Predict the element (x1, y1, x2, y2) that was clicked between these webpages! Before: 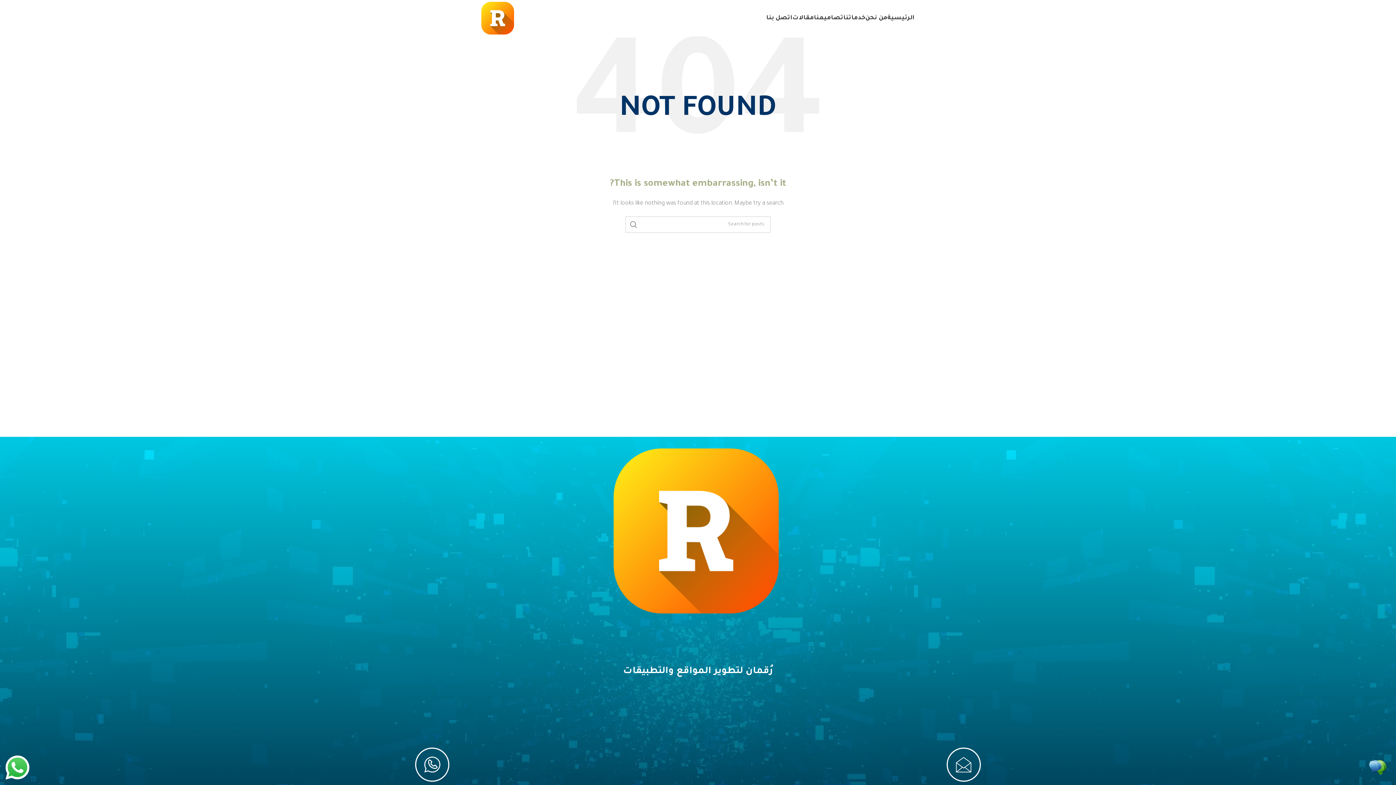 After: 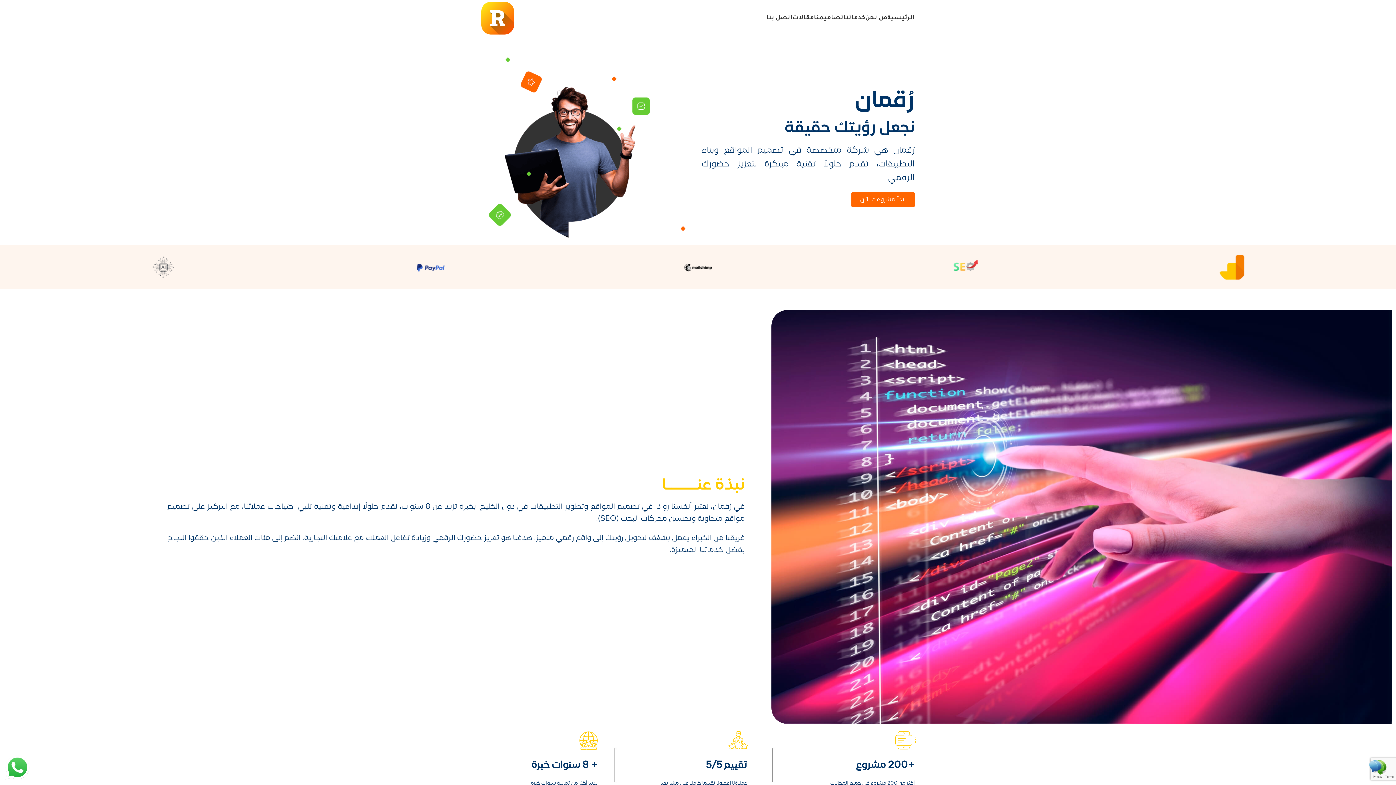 Action: label: الرئيسية bbox: (887, 10, 914, 25)